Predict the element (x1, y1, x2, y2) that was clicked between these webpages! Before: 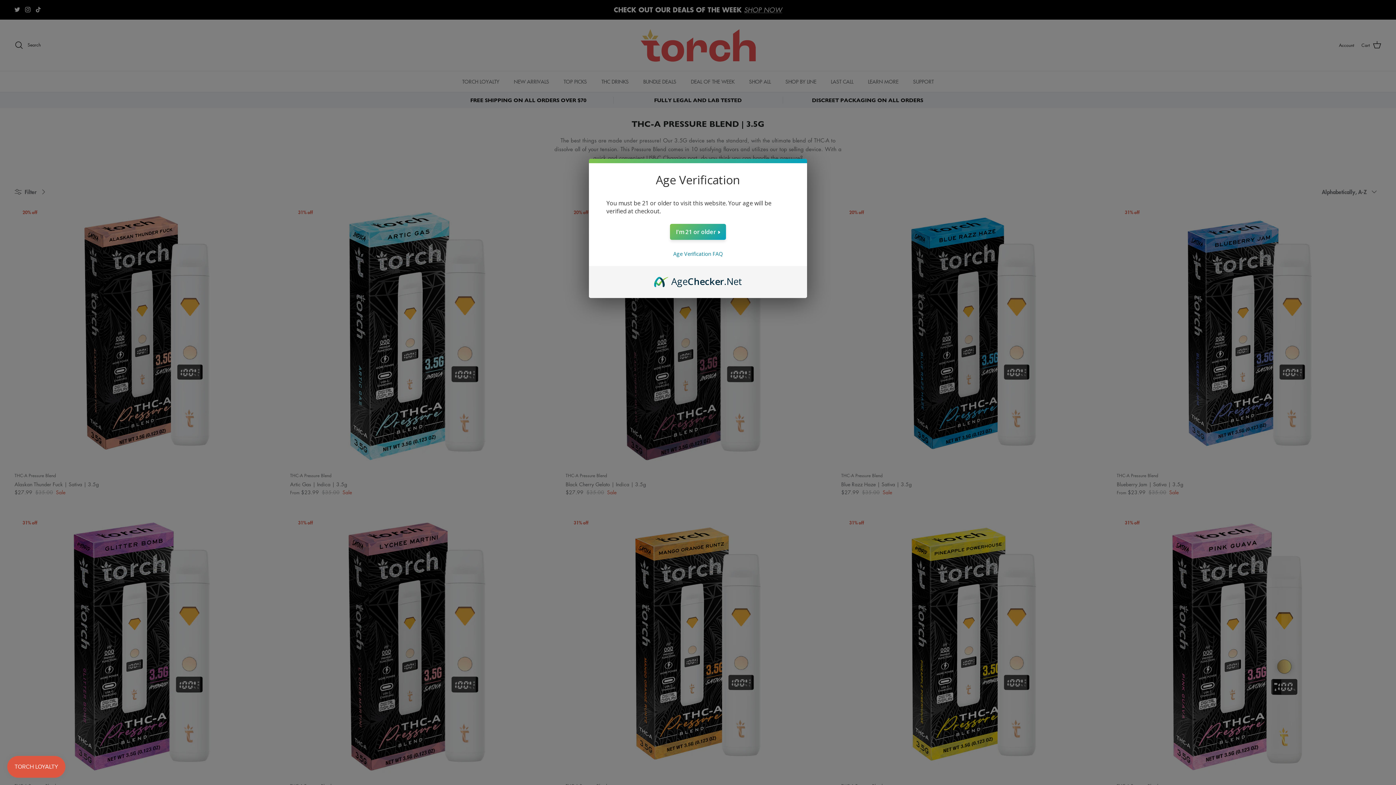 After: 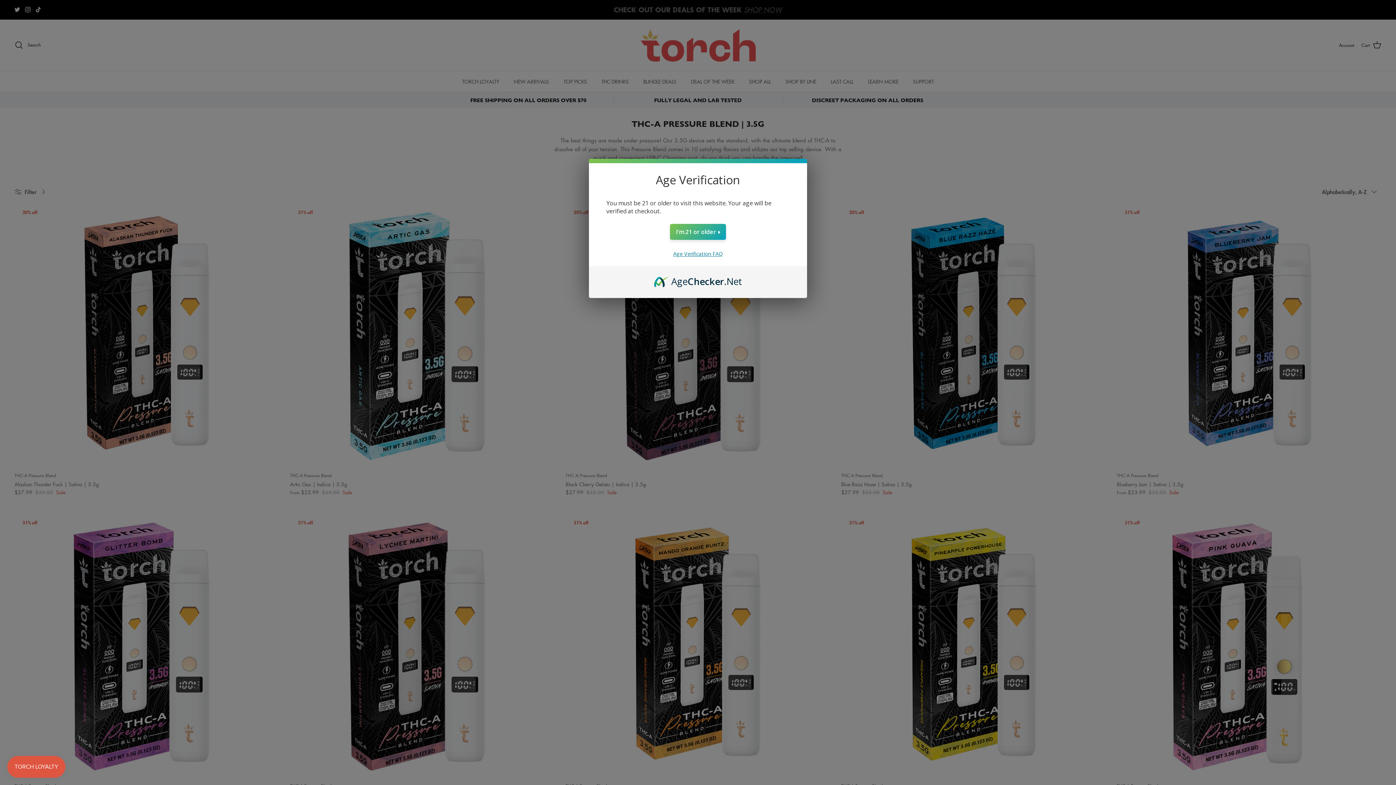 Action: label: Age Verification FAQ bbox: (673, 250, 722, 257)